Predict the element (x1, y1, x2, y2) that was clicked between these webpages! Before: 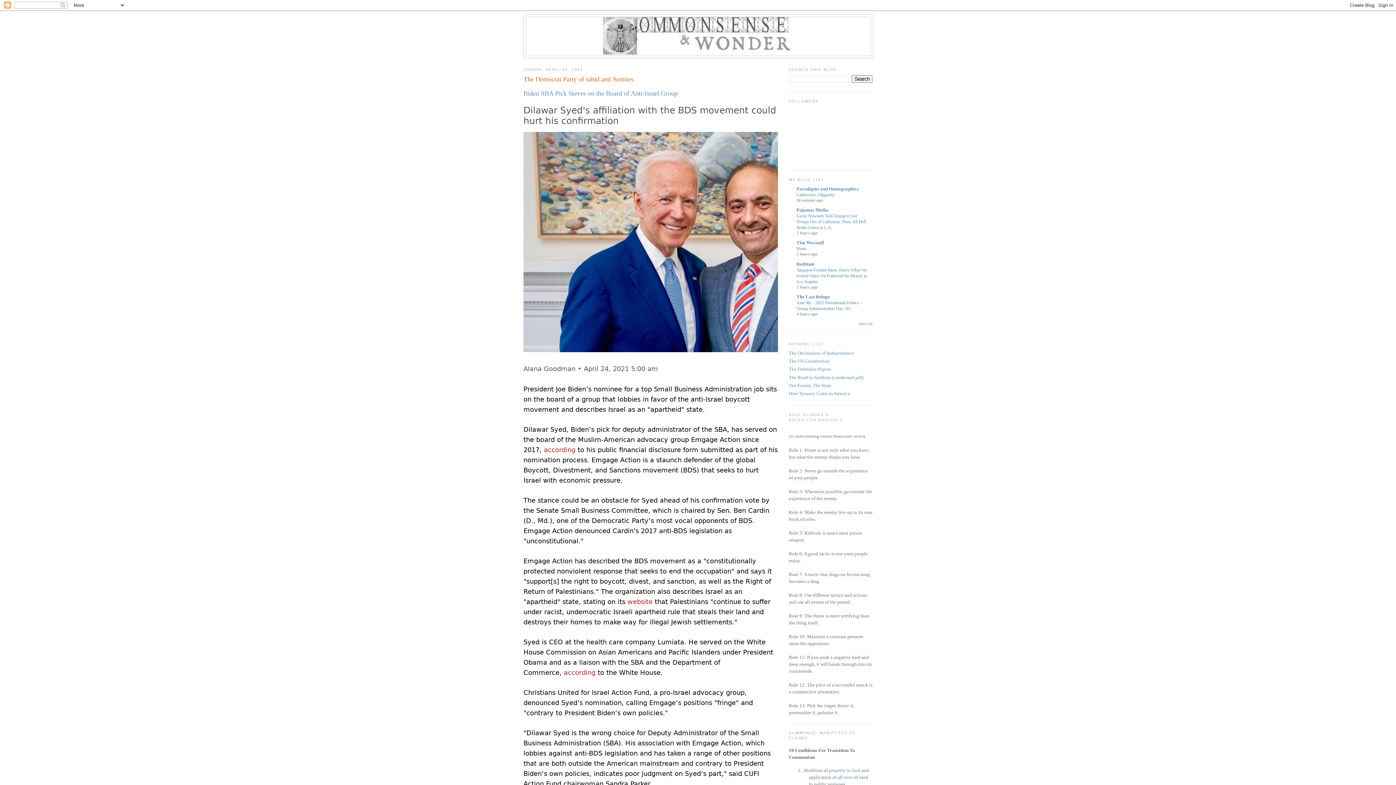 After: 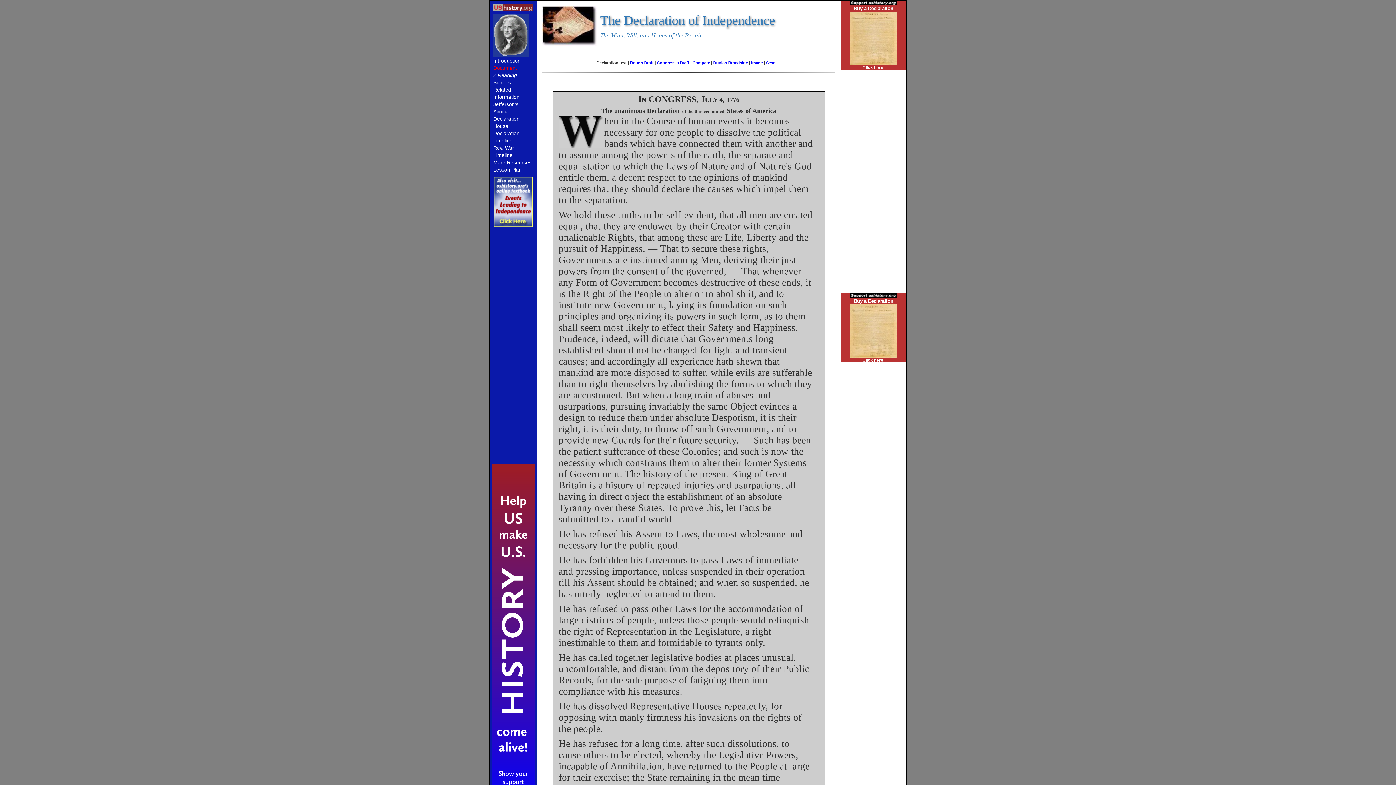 Action: label: The Declaration of Independence bbox: (789, 350, 854, 355)